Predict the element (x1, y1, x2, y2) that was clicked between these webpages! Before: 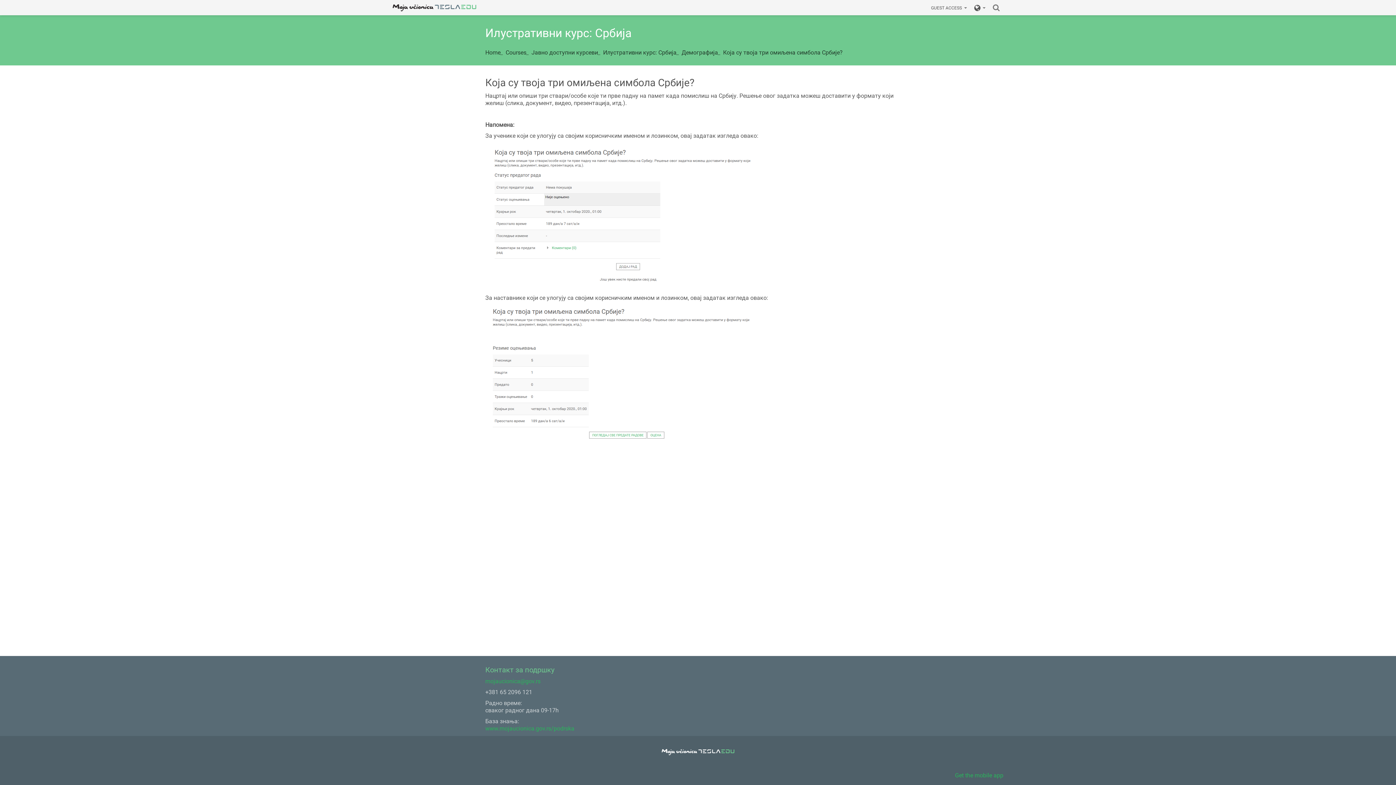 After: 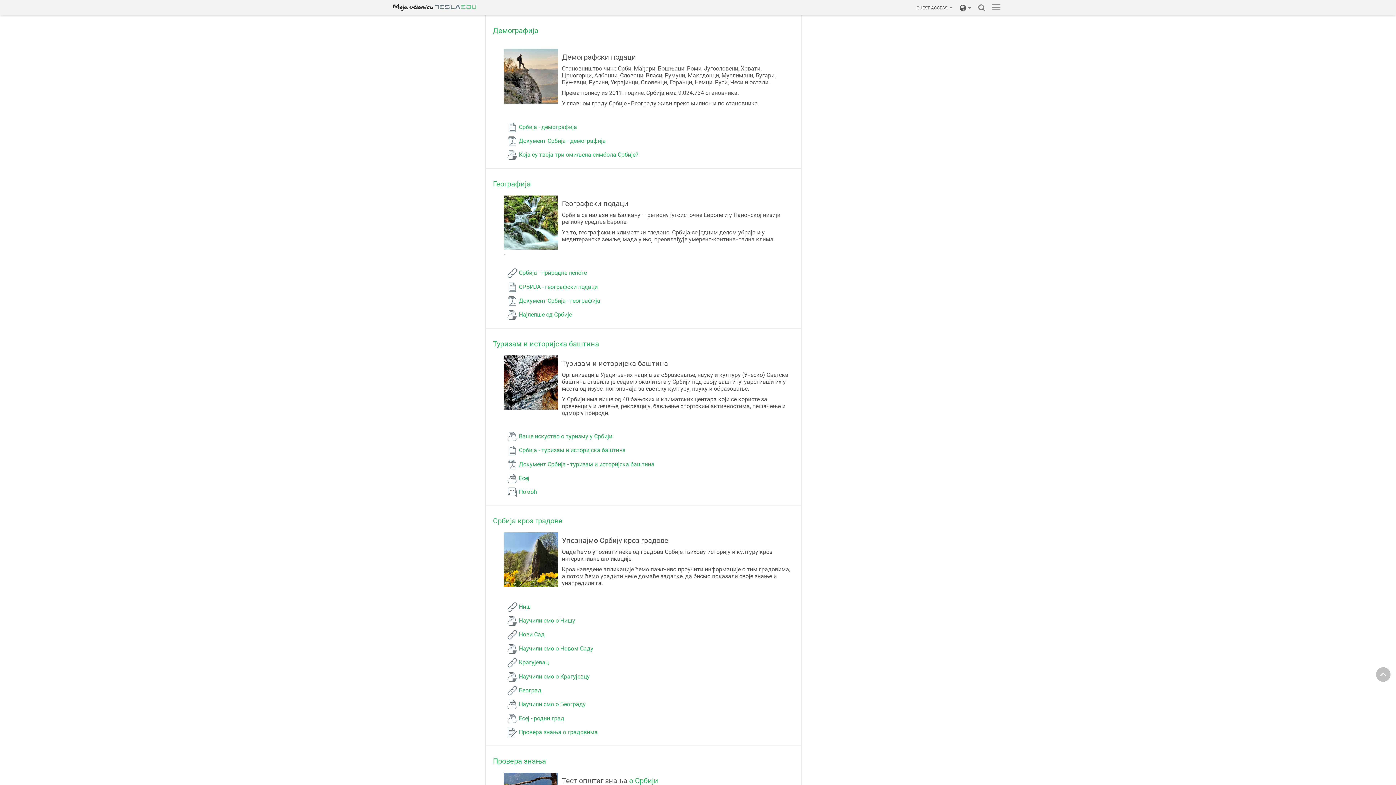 Action: bbox: (681, 49, 718, 56) label: Демографија